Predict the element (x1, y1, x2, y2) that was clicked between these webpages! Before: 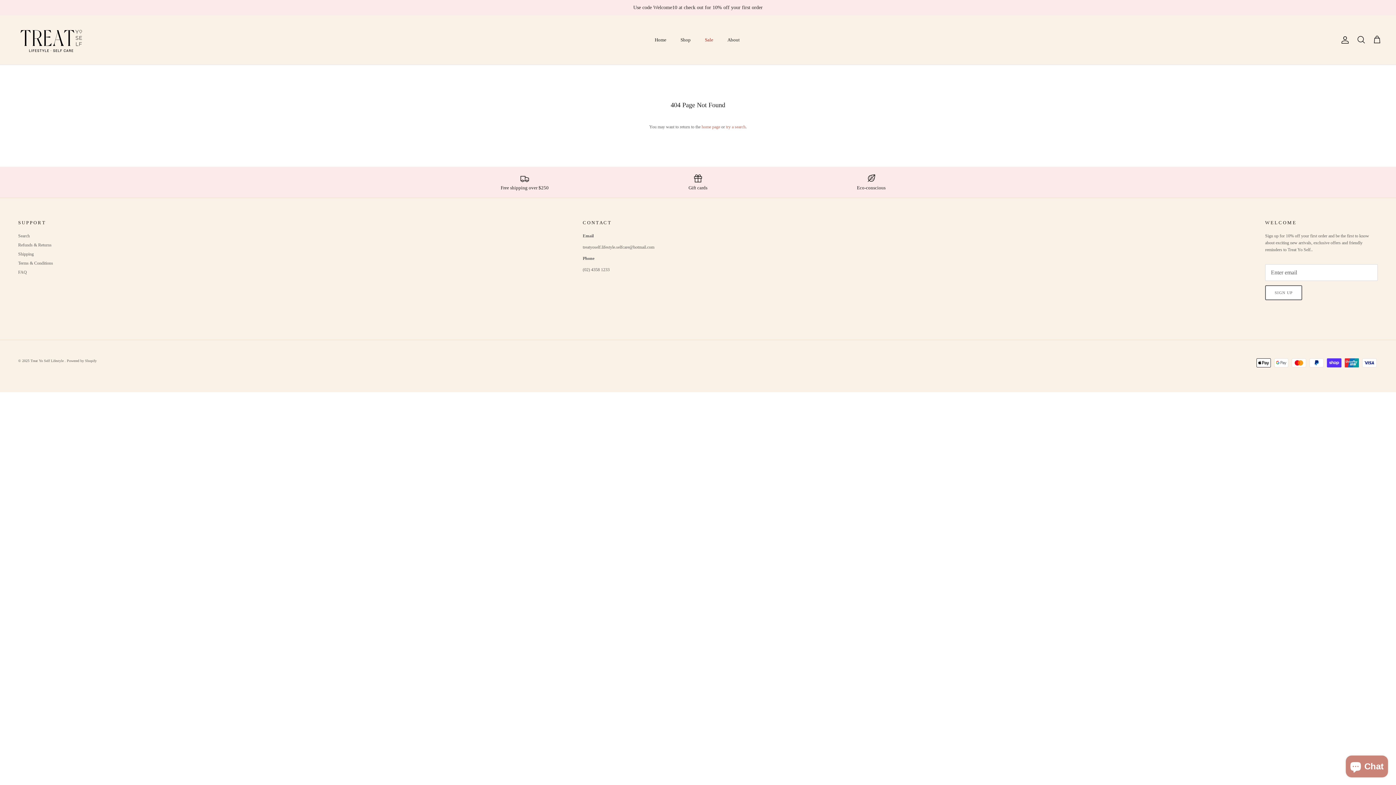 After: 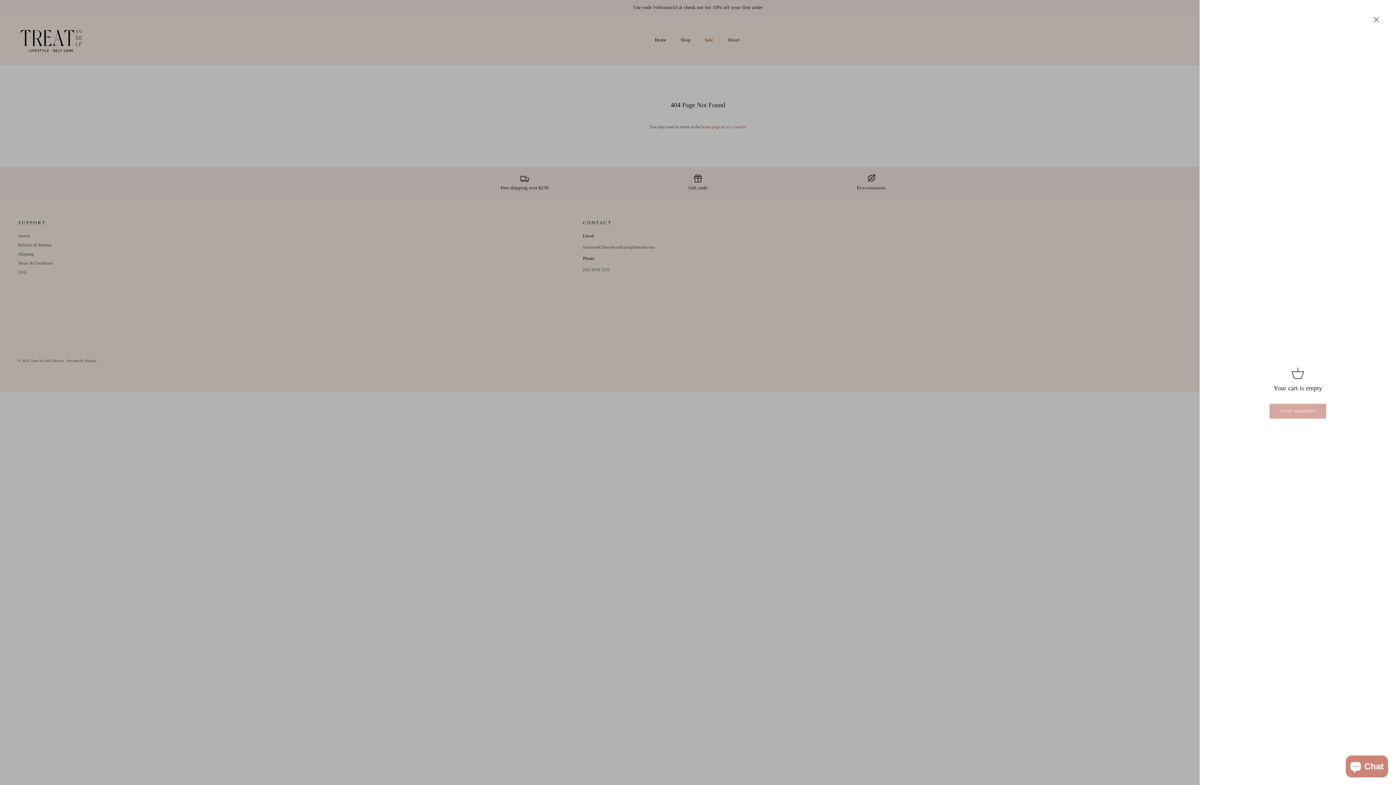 Action: bbox: (1373, 35, 1381, 44) label: Cart